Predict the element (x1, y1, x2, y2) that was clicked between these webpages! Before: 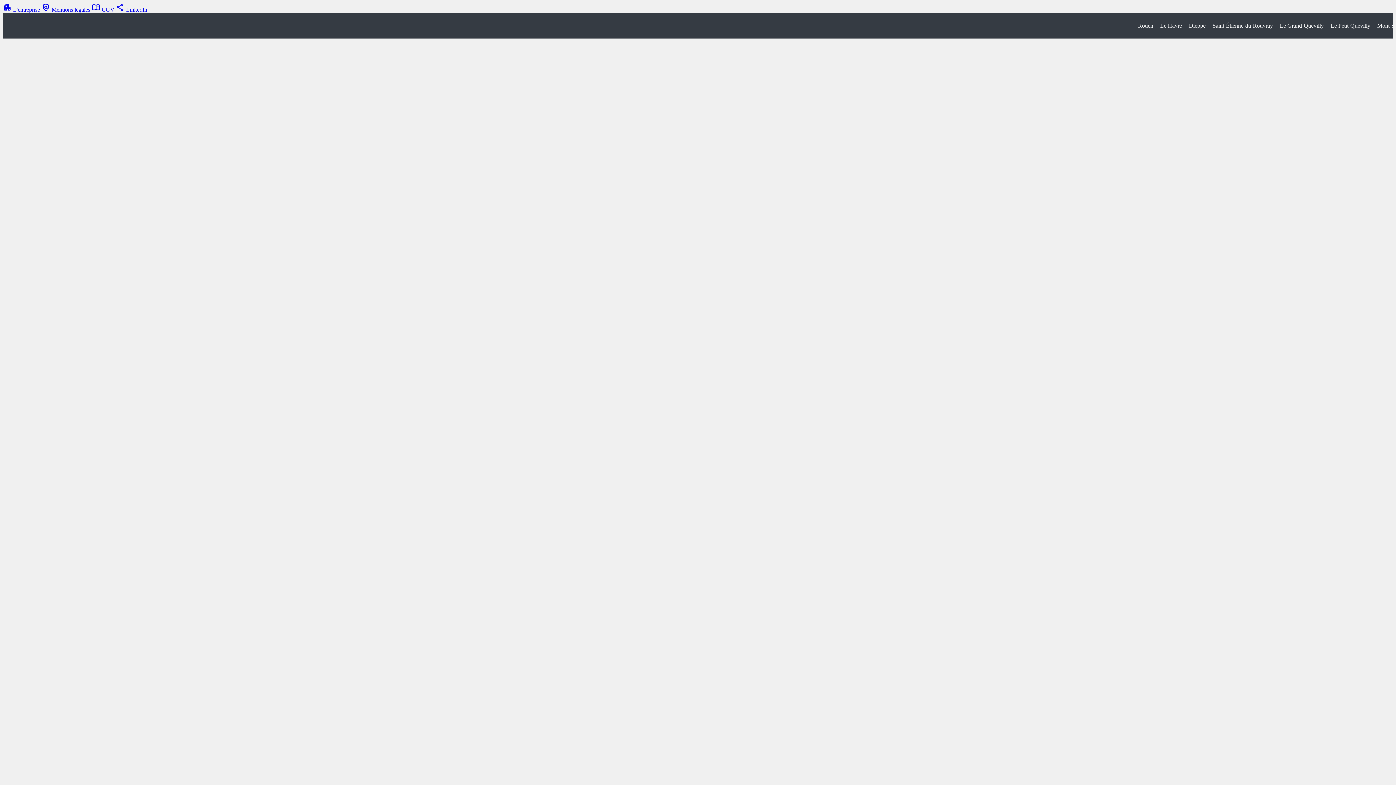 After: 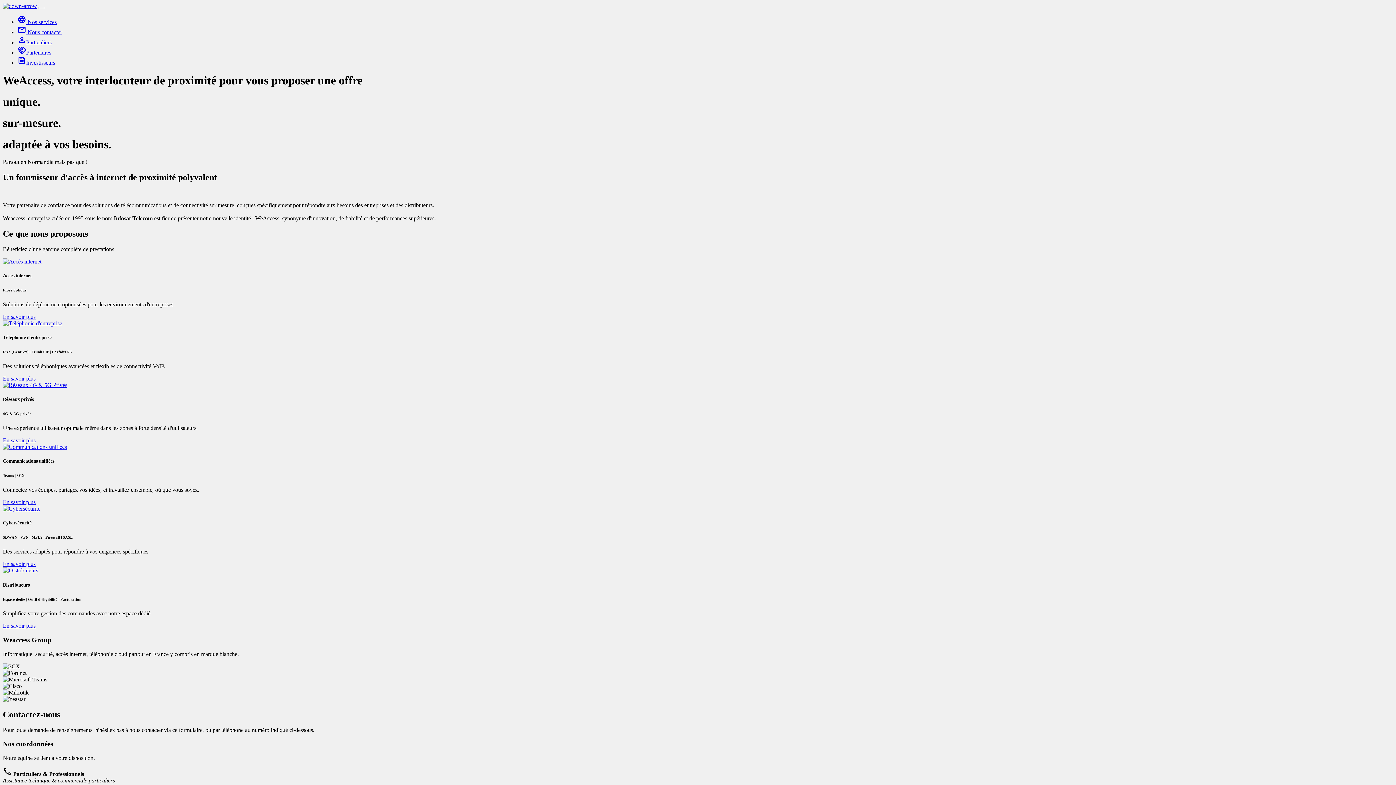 Action: label: apartment L'entreprise  bbox: (2, 6, 41, 12)